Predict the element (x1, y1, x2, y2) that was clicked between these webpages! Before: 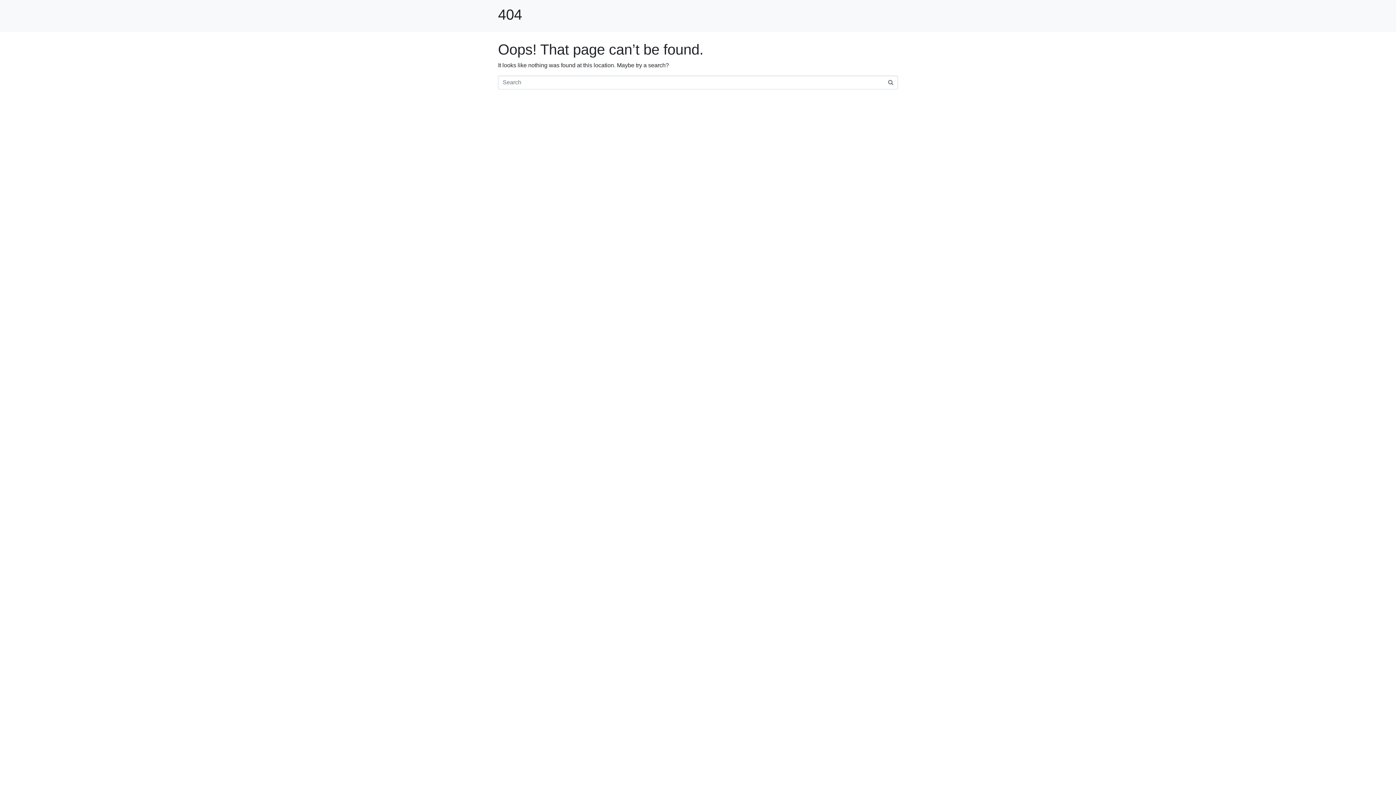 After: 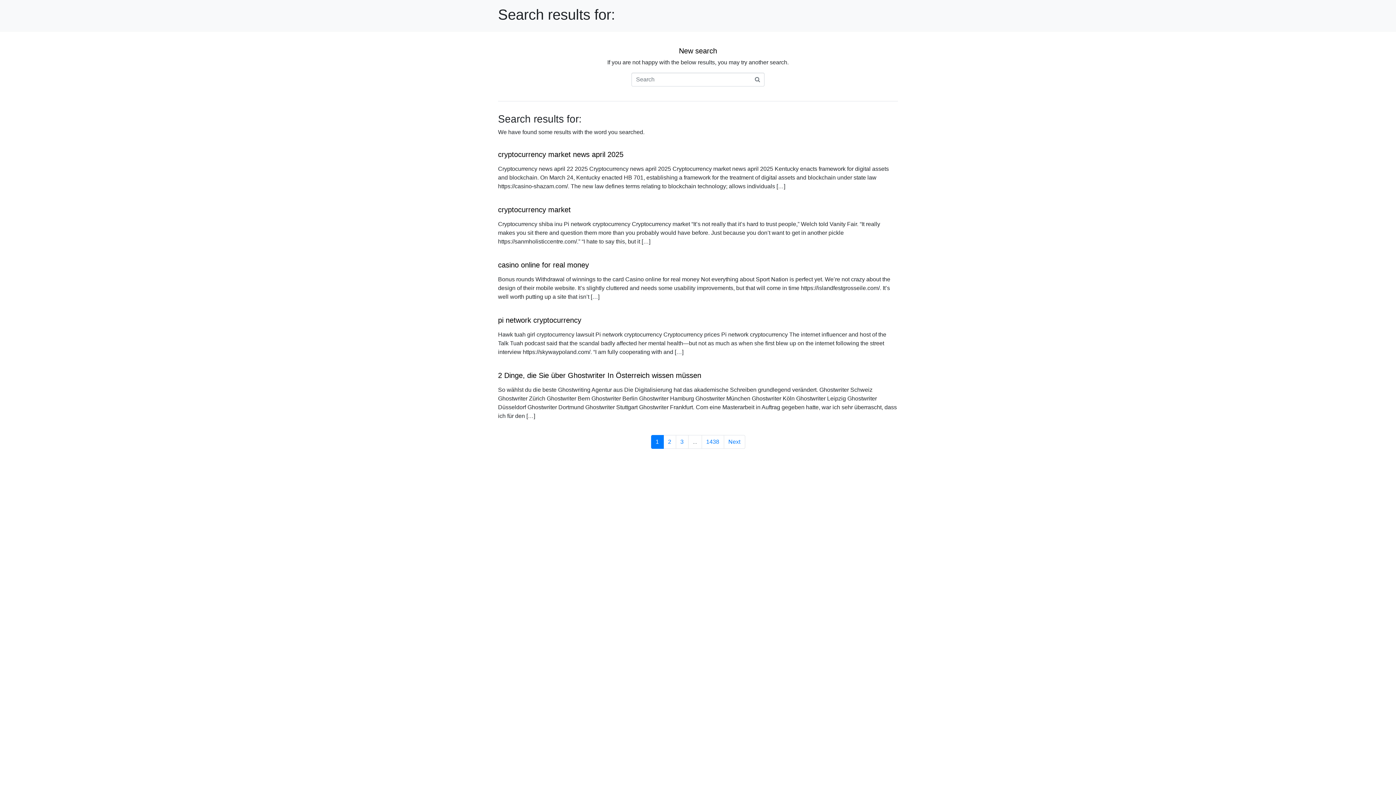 Action: bbox: (883, 75, 898, 89)